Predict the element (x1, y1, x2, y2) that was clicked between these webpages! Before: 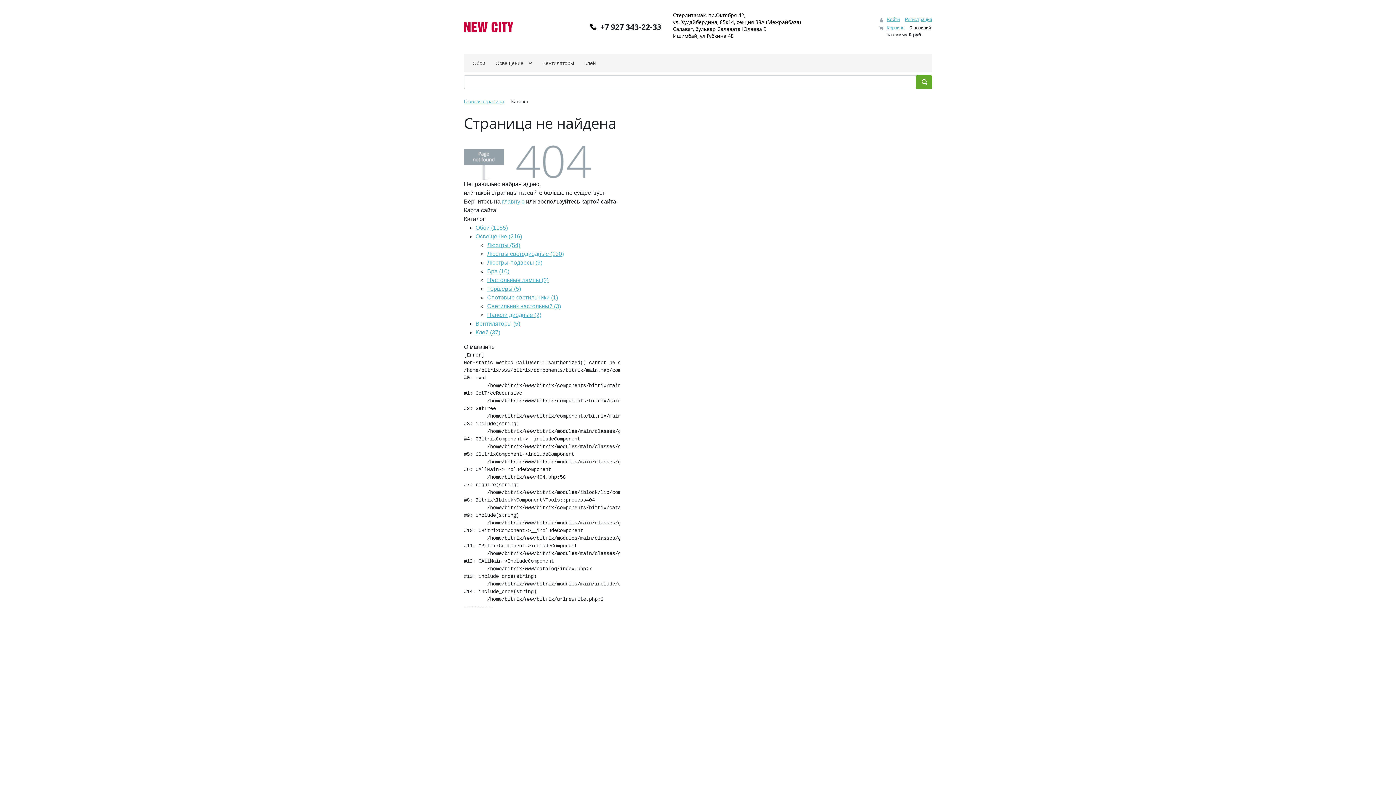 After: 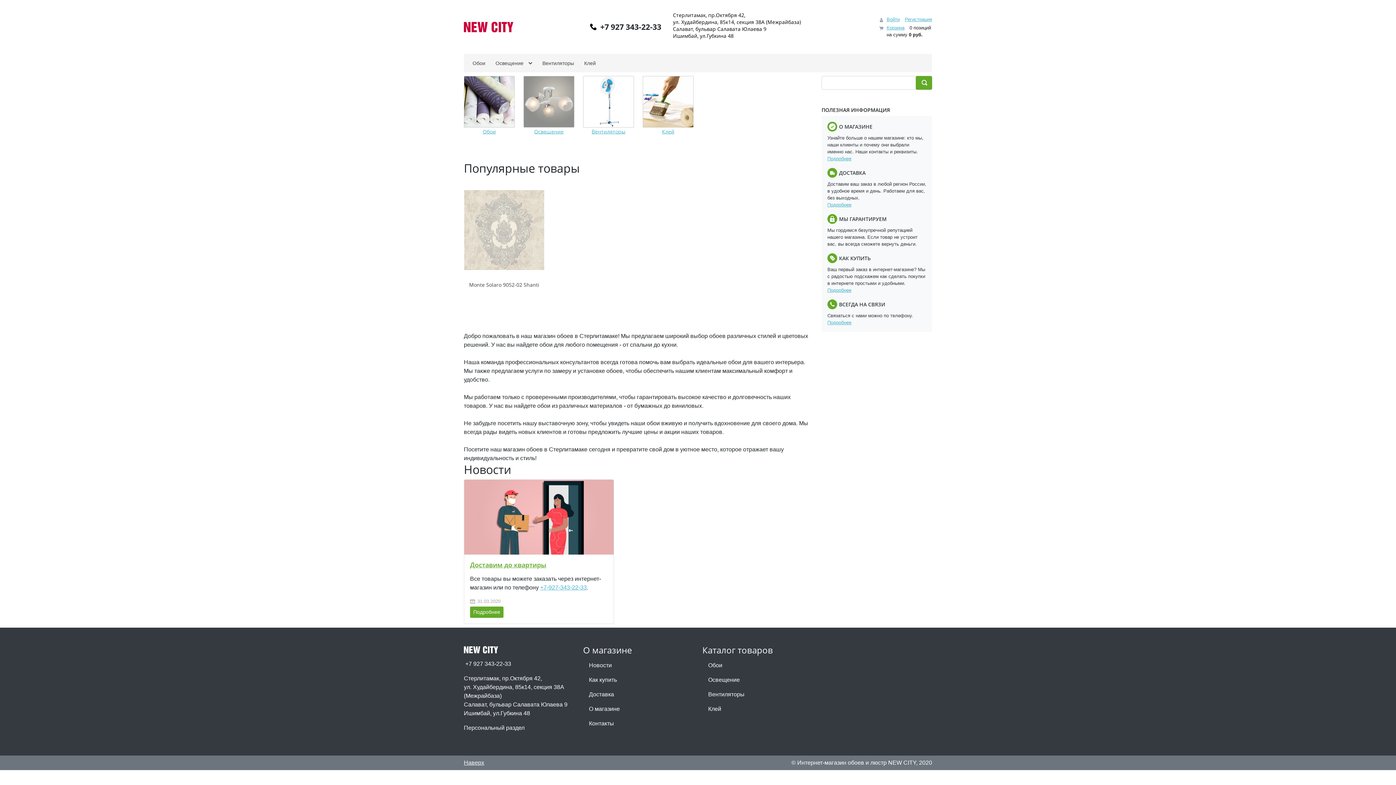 Action: bbox: (464, 21, 513, 32)